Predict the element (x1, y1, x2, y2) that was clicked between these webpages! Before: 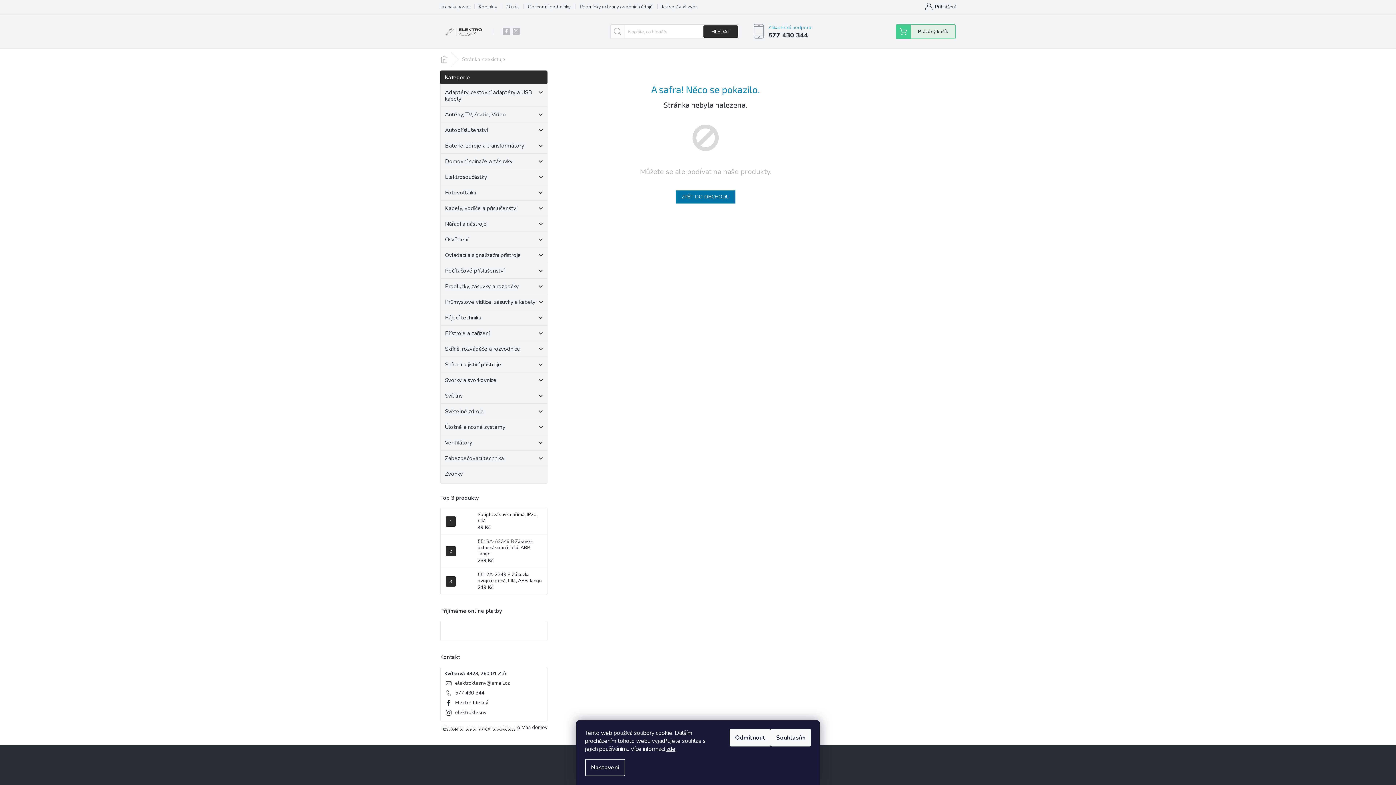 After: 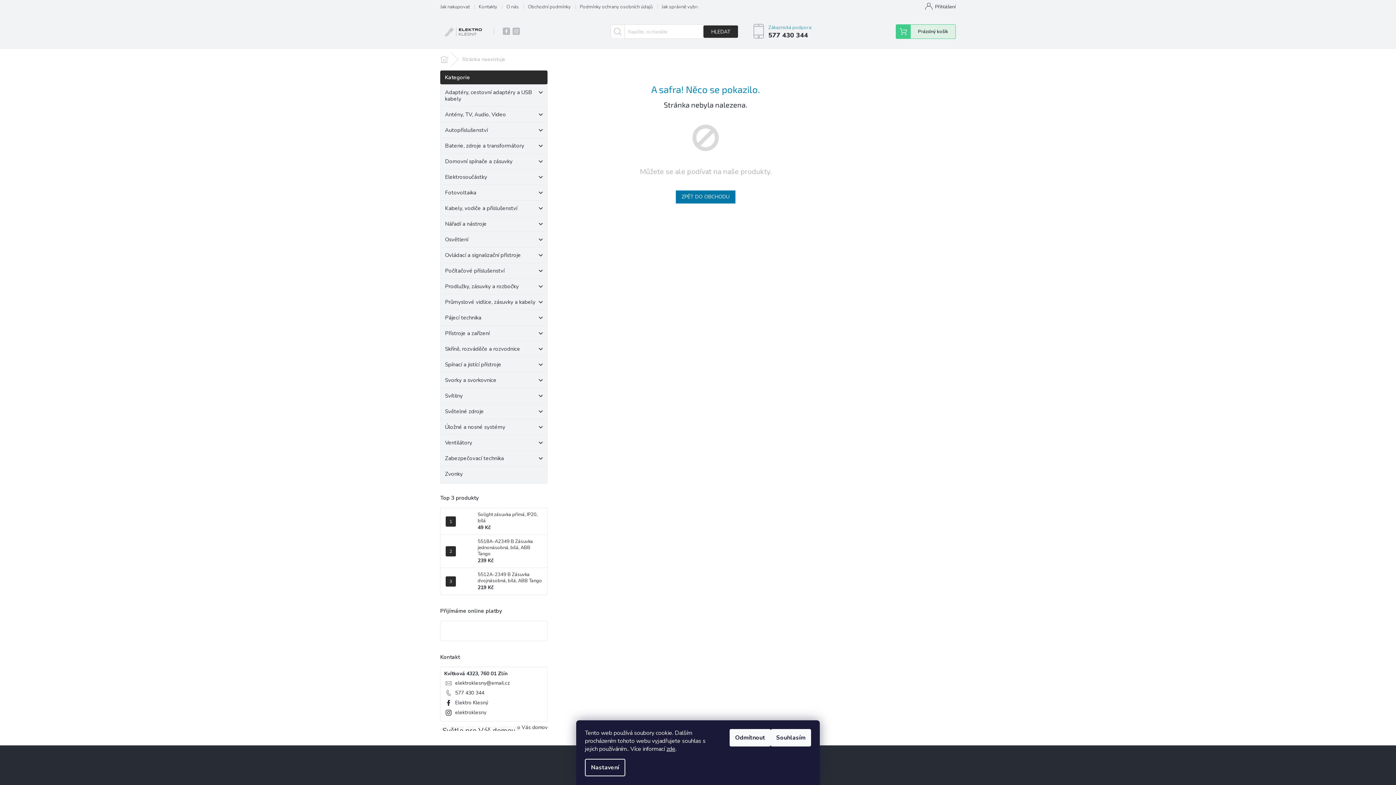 Action: label: Zavolat na 577430344 bbox: (455, 689, 484, 696)